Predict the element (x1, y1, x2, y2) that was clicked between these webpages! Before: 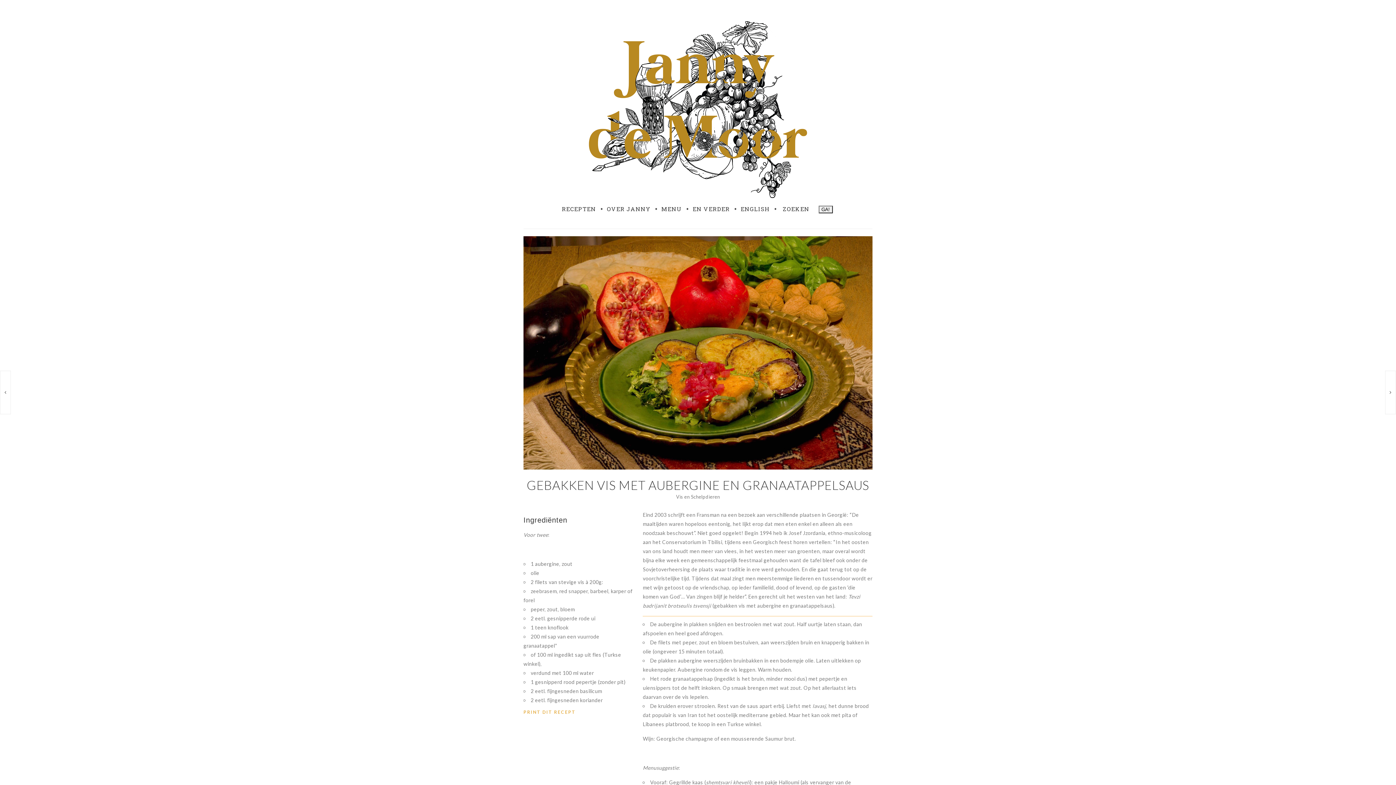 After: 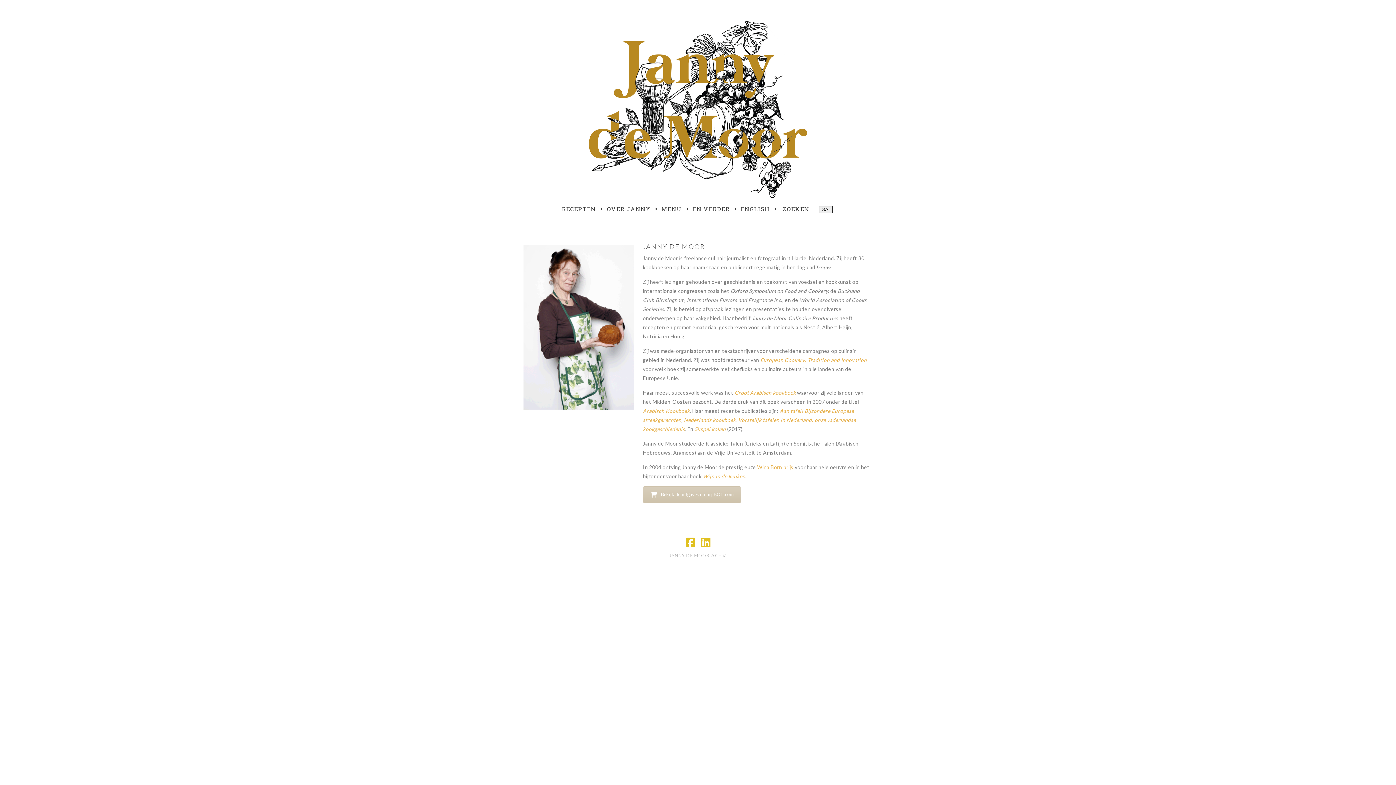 Action: bbox: (607, 205, 650, 212) label: OVER JANNY